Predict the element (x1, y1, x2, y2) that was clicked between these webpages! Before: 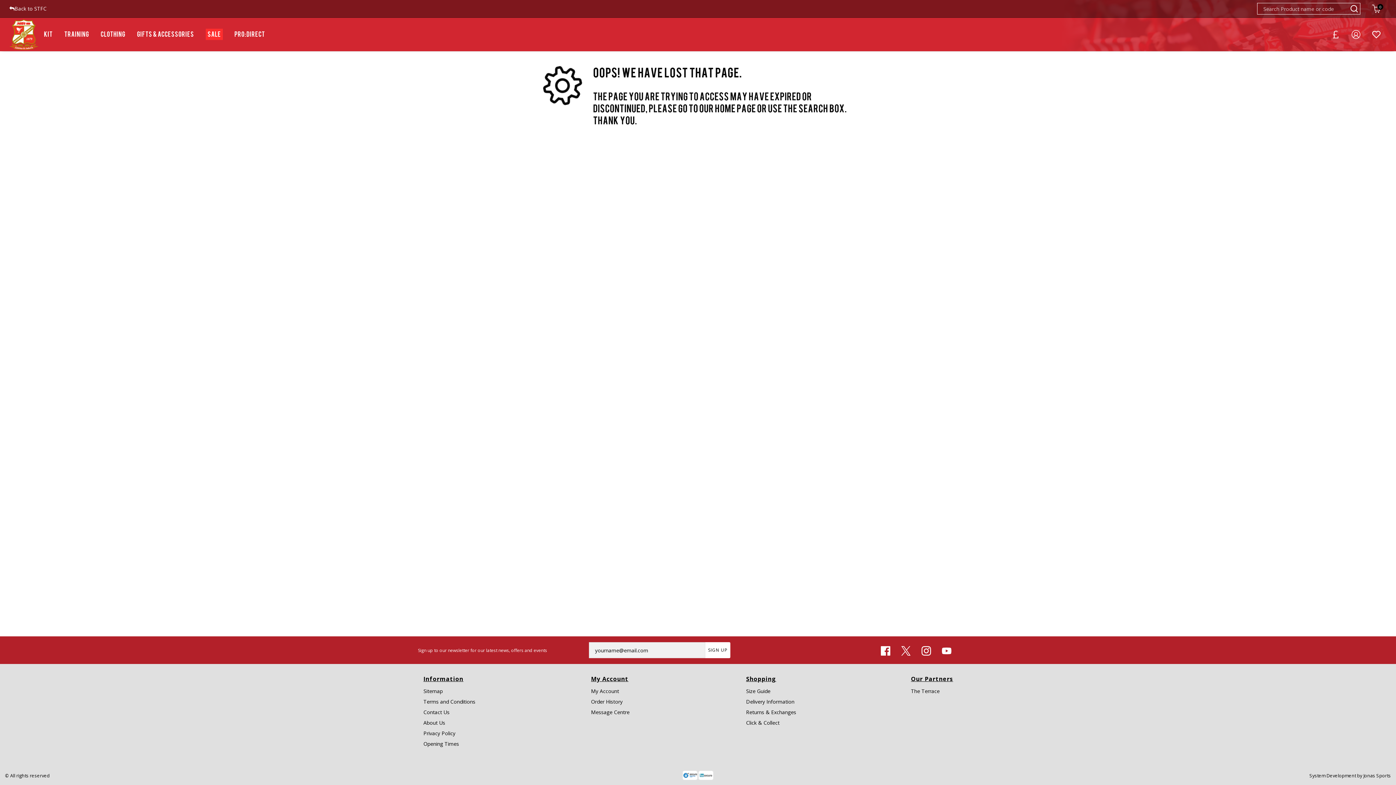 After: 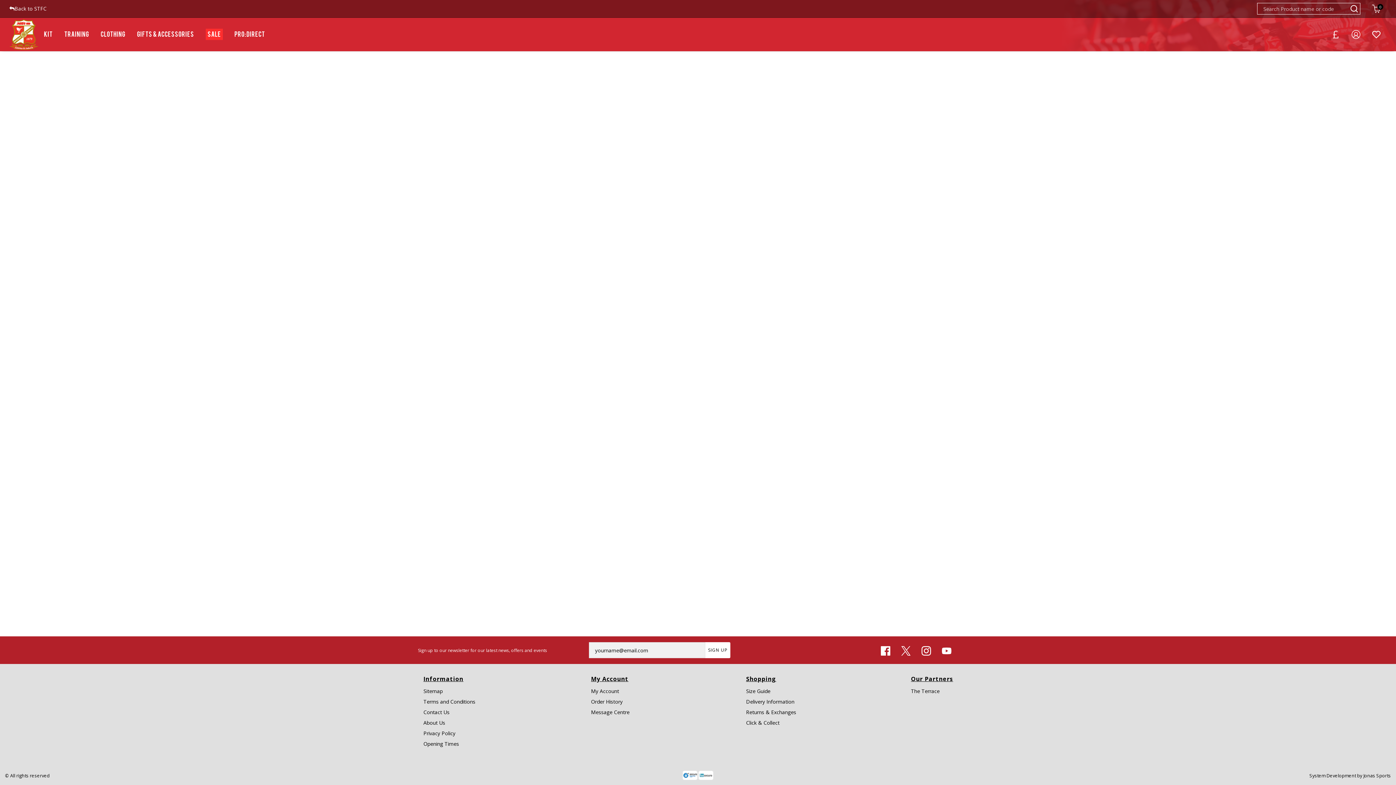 Action: label: My Account bbox: (591, 688, 619, 694)